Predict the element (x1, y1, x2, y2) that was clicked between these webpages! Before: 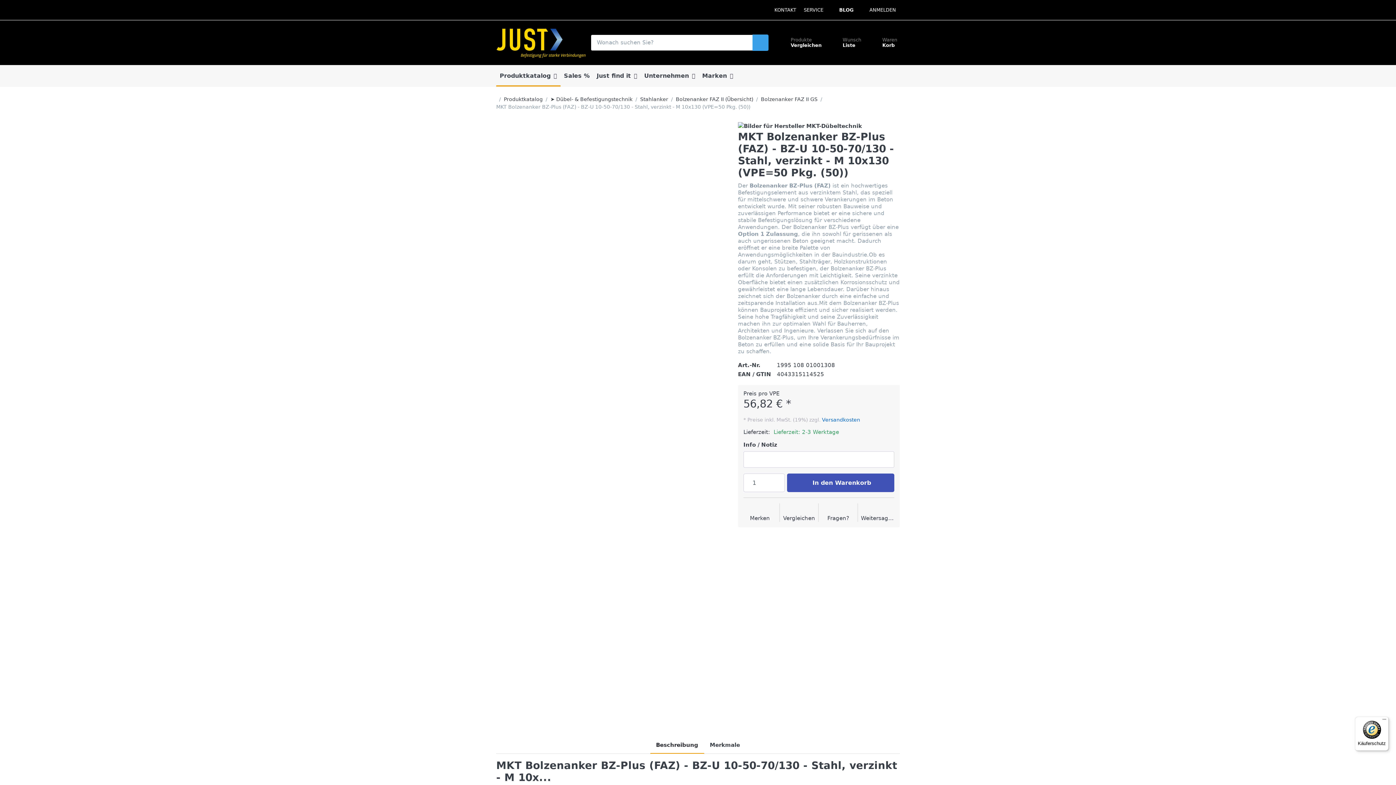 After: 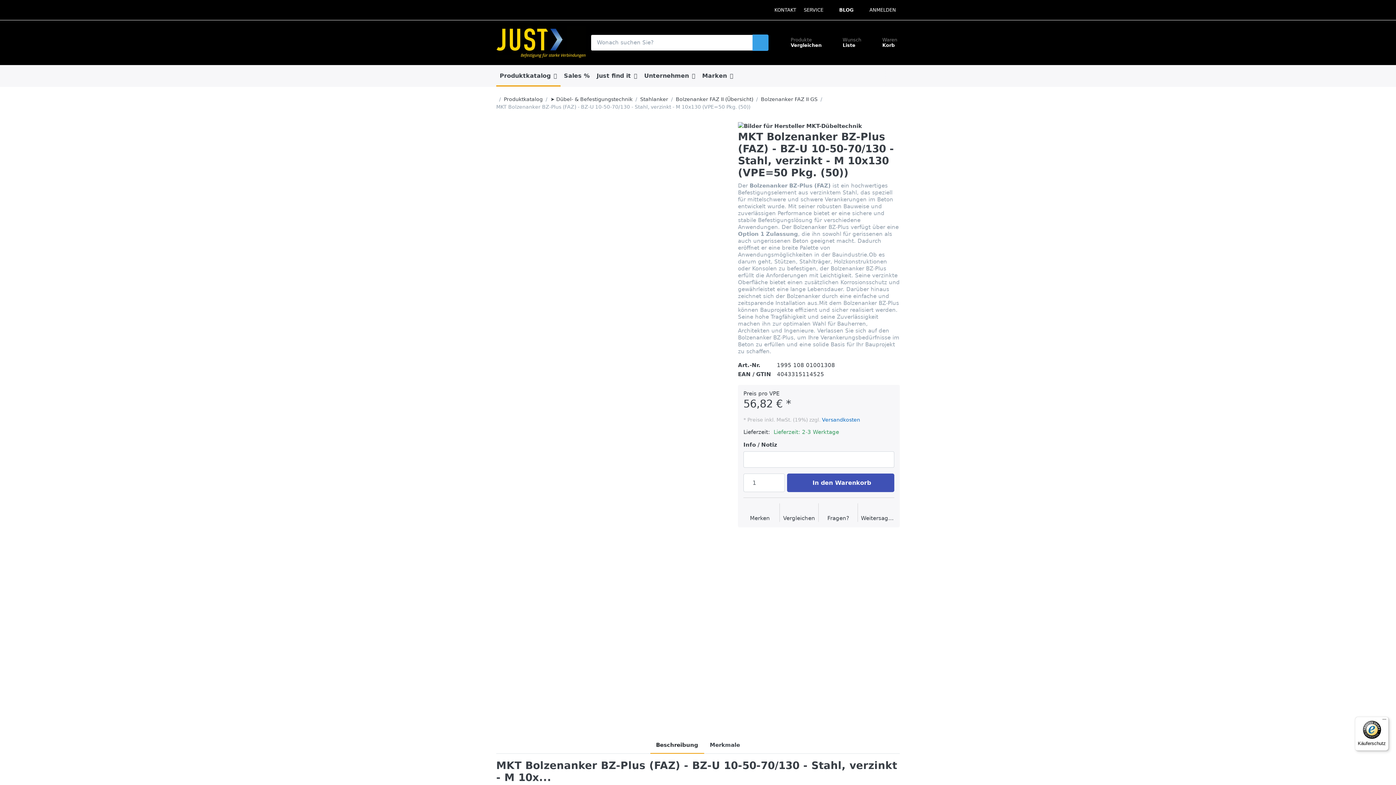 Action: label: Merken bbox: (743, 505, 776, 522)